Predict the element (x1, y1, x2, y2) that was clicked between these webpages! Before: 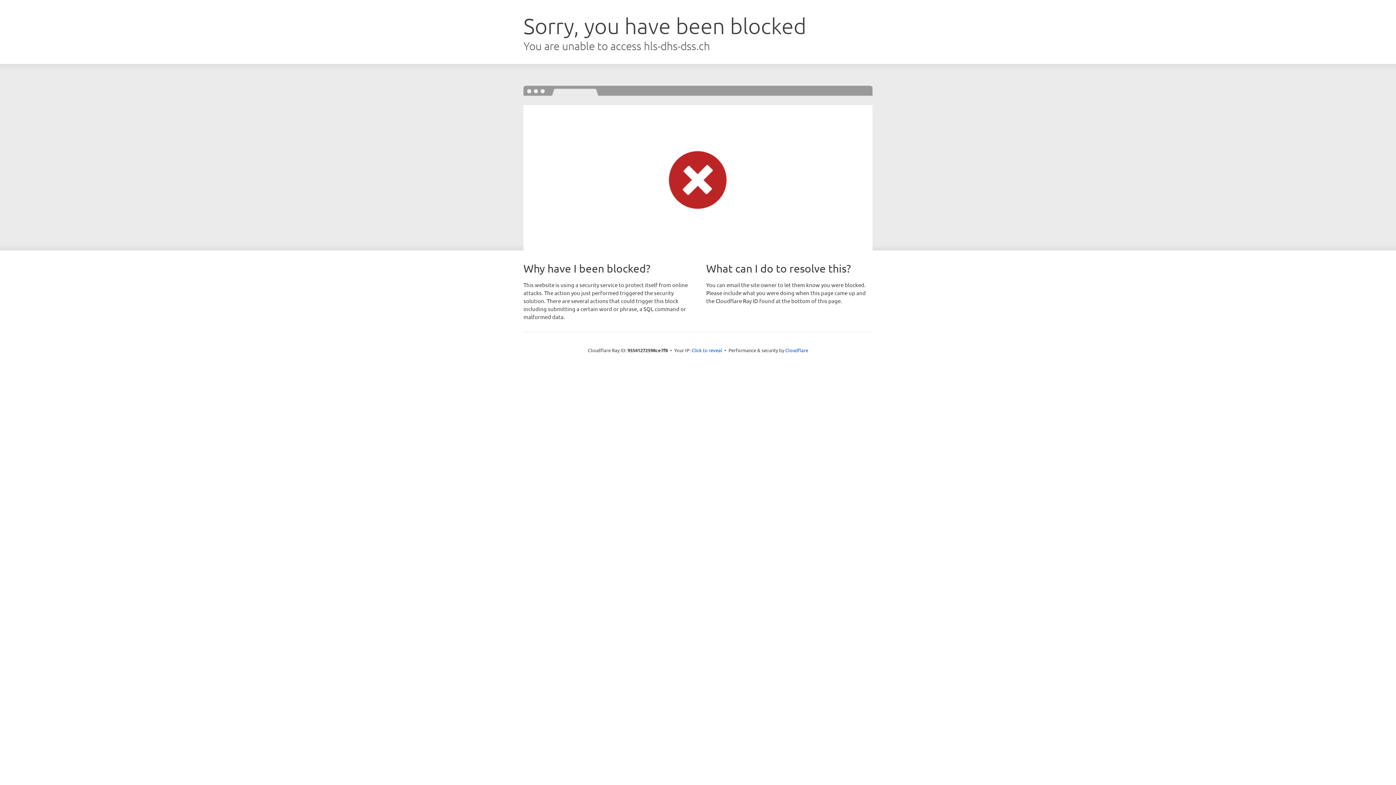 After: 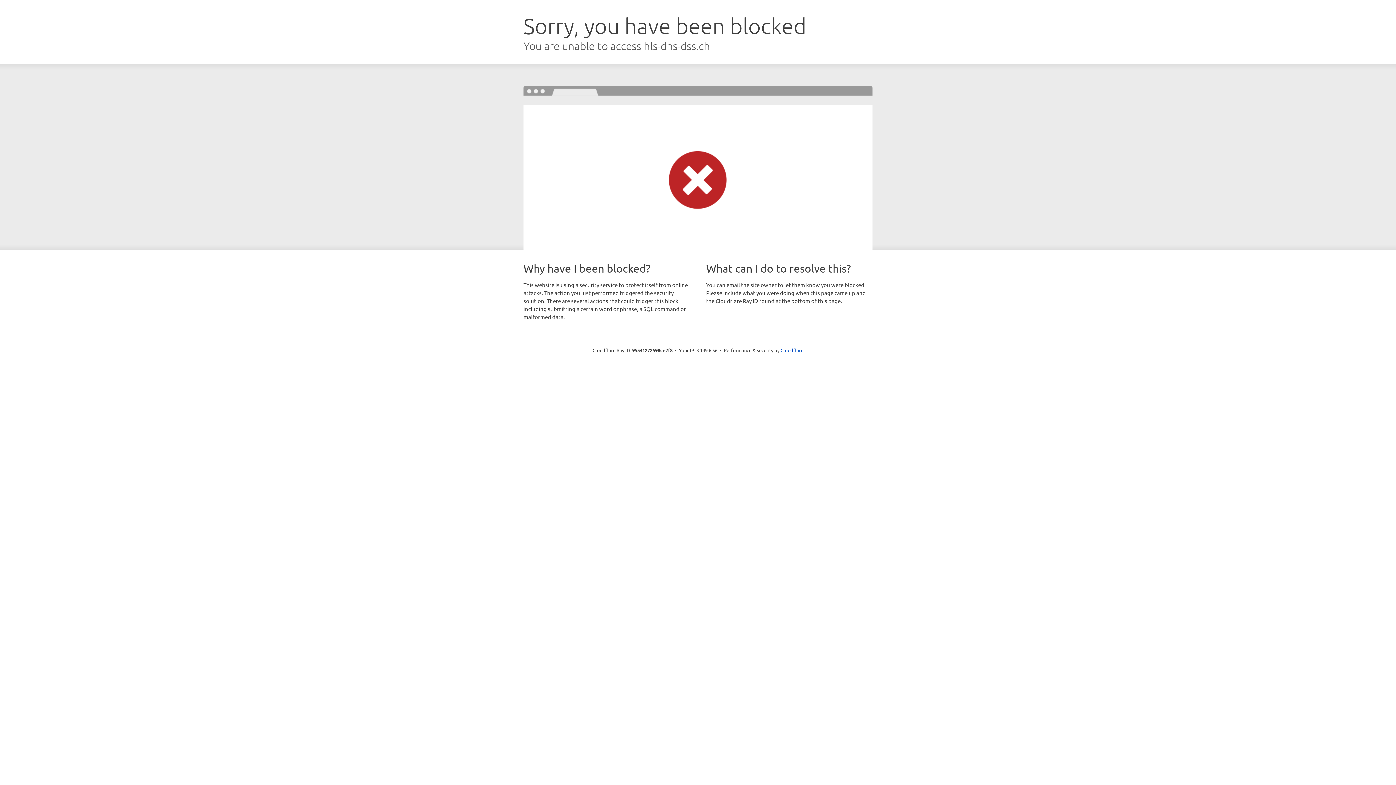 Action: label: Click to reveal bbox: (691, 346, 722, 353)